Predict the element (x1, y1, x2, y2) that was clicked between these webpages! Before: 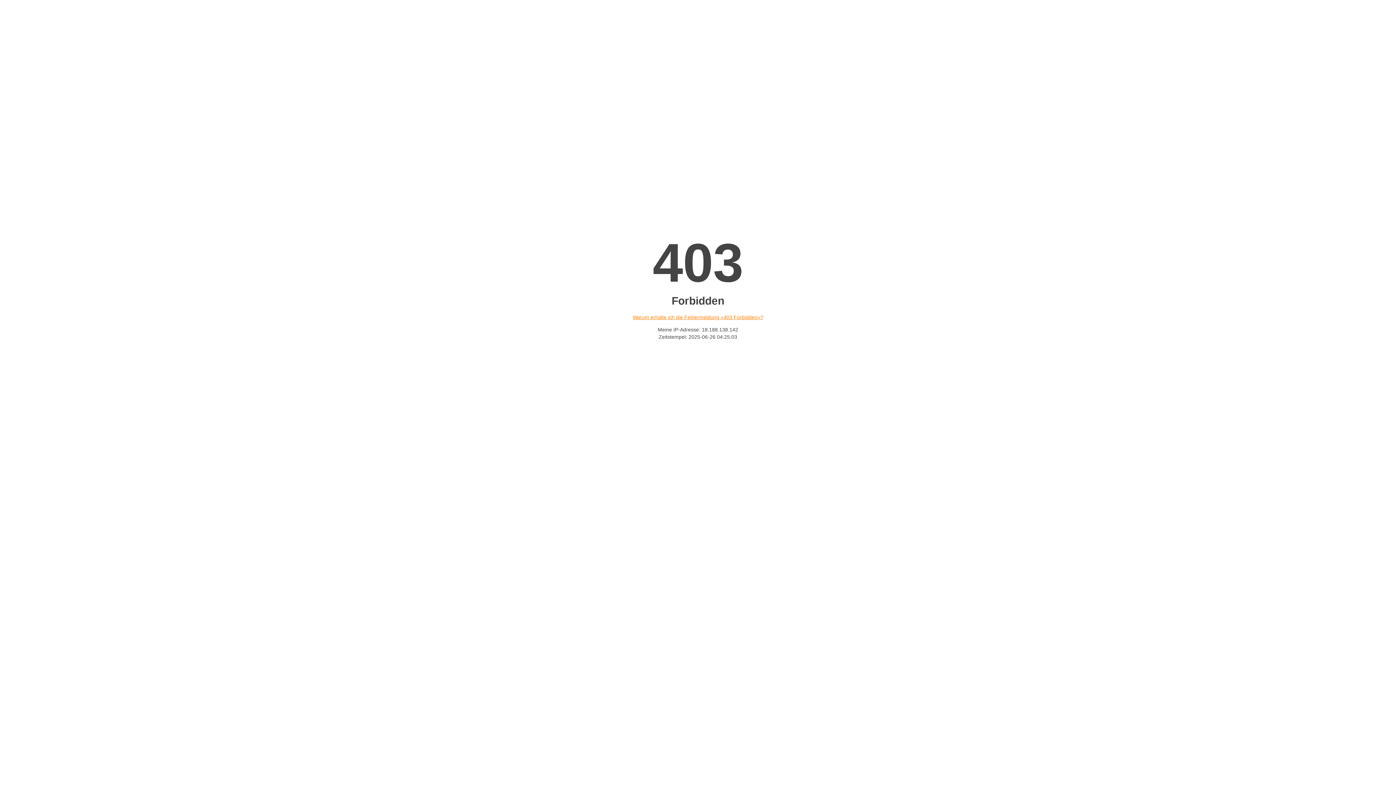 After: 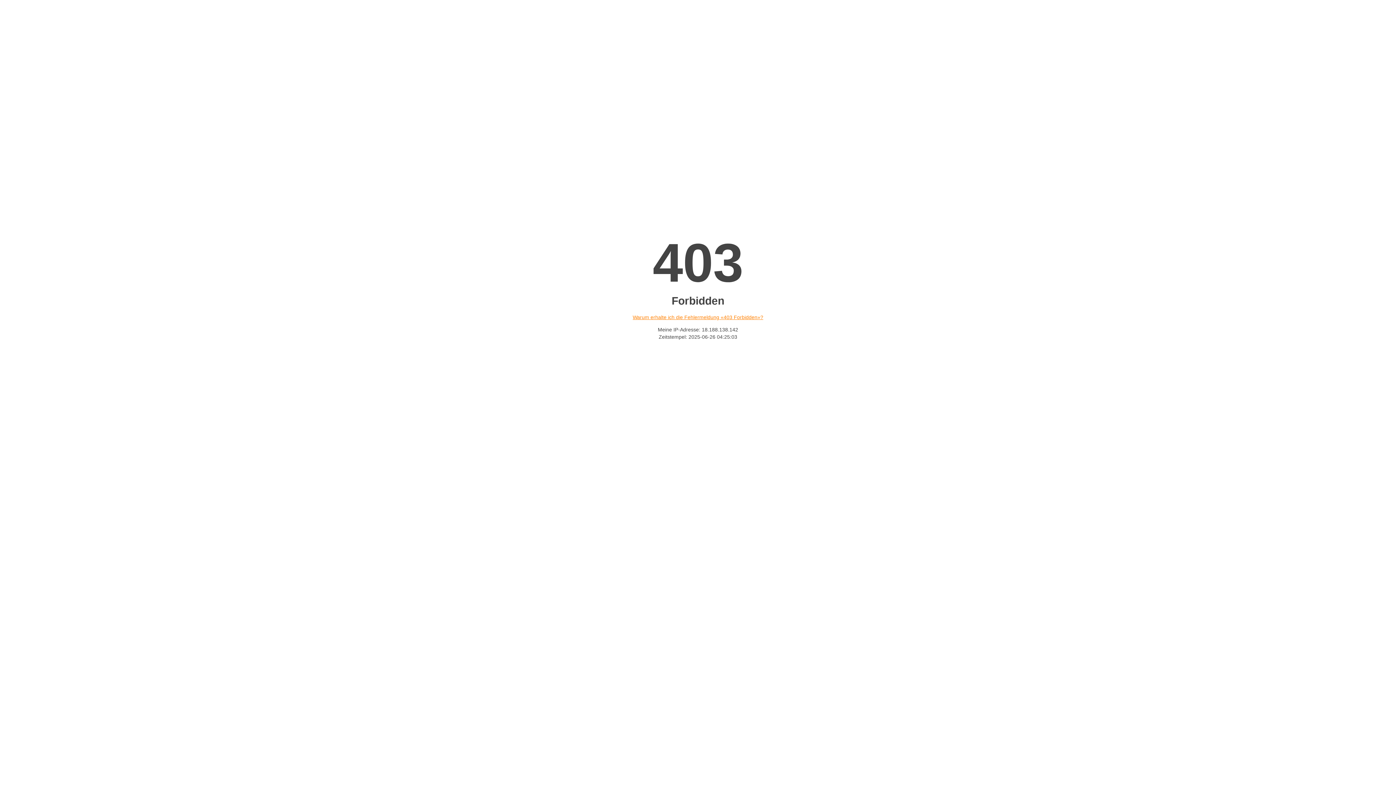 Action: bbox: (632, 314, 763, 320) label: Warum erhalte ich die Fehlermeldung «403 Forbidden»?